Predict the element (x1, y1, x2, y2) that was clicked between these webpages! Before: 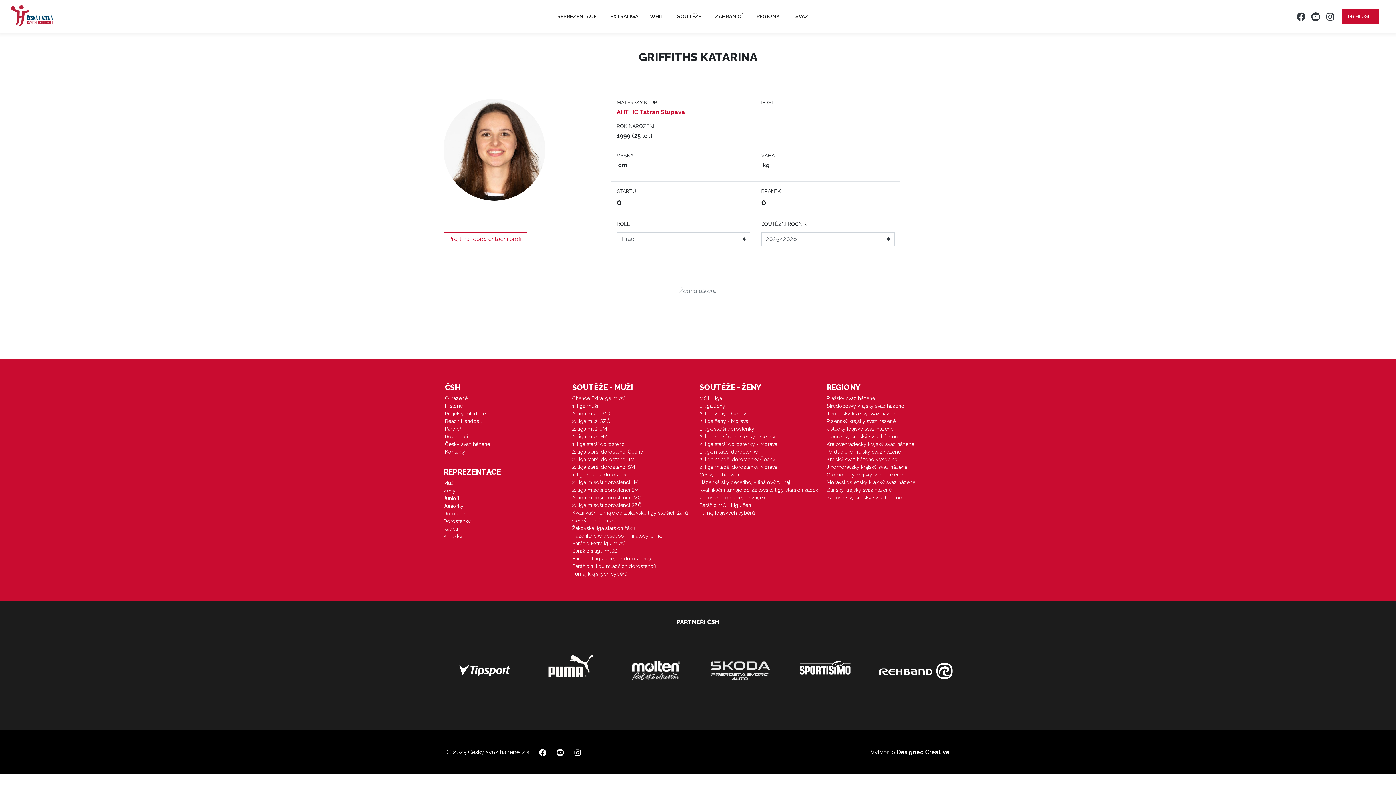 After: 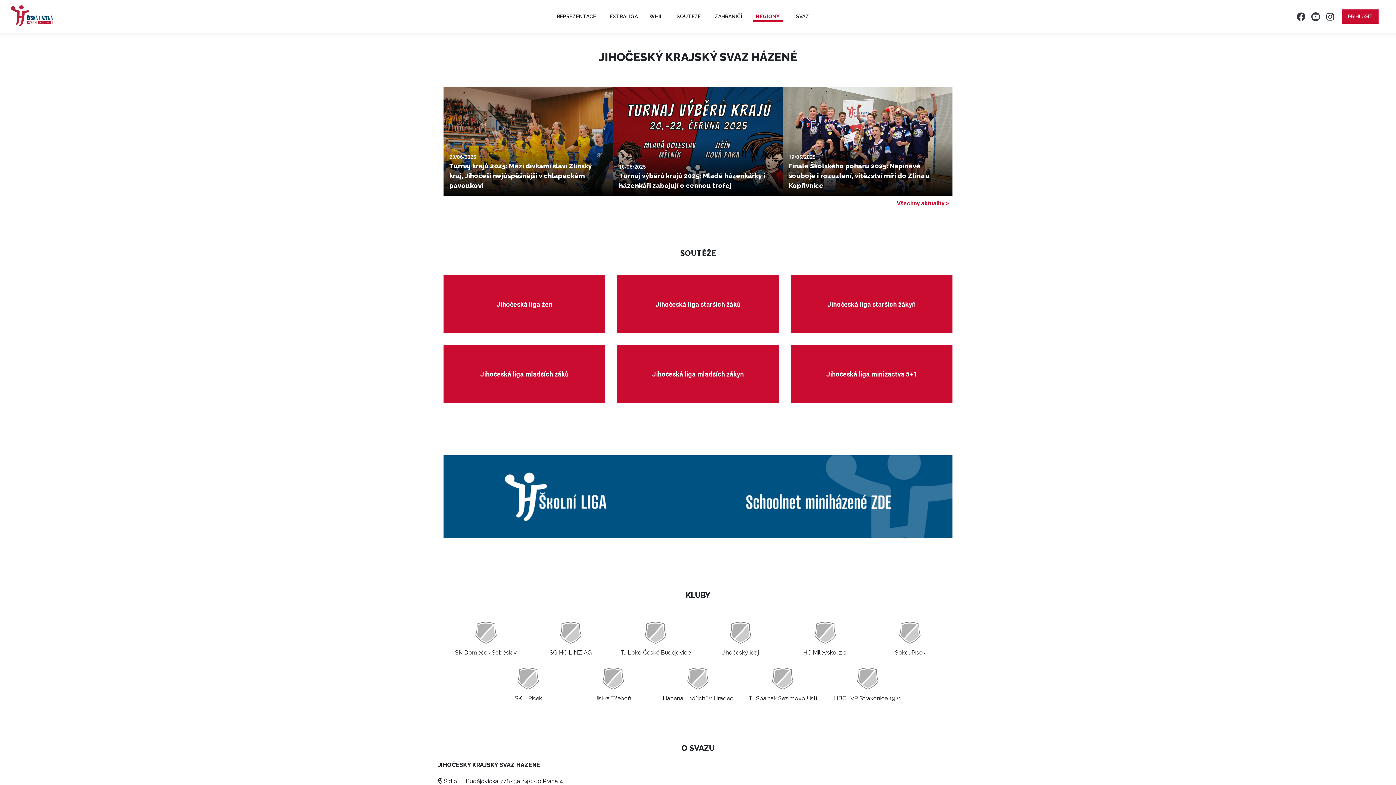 Action: label: Jihočeský krajský svaz házené bbox: (826, 410, 951, 417)